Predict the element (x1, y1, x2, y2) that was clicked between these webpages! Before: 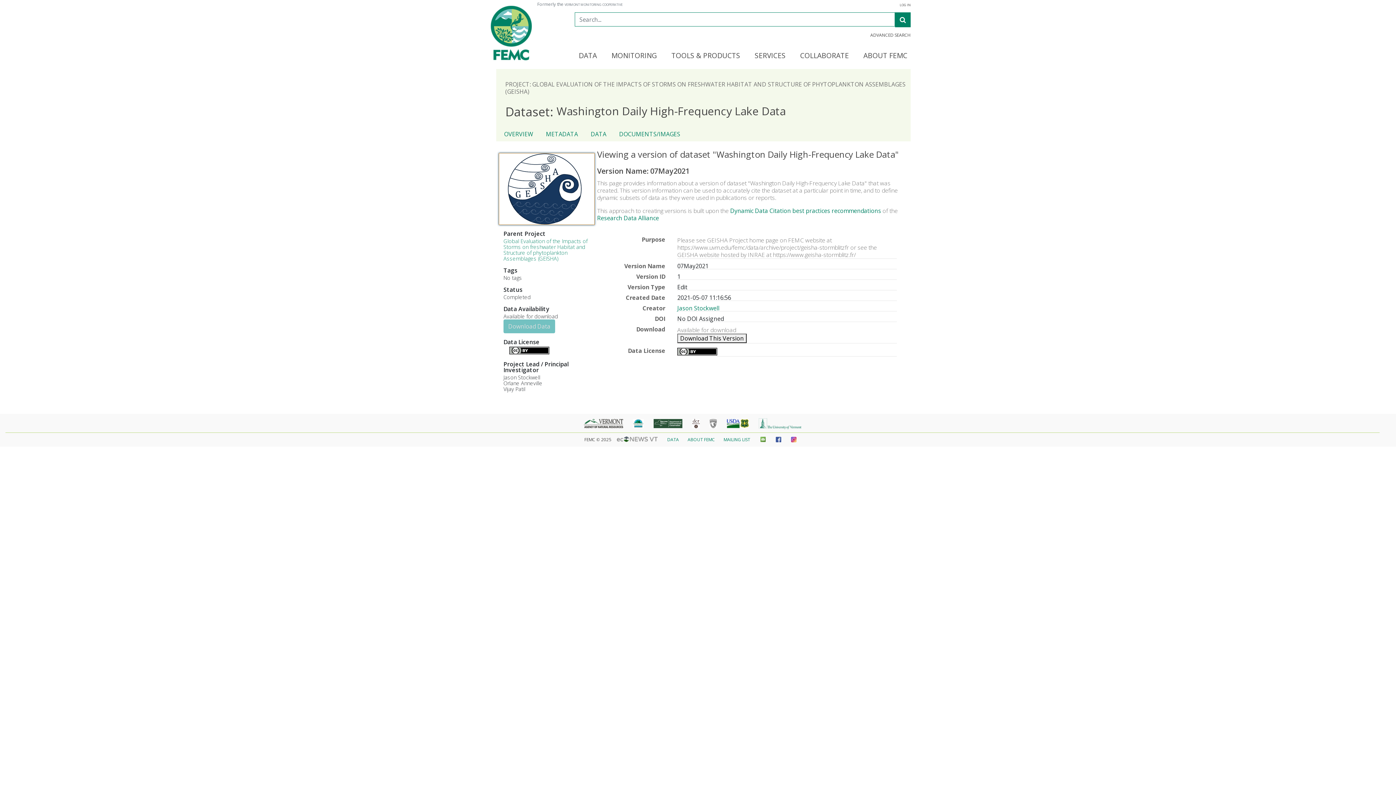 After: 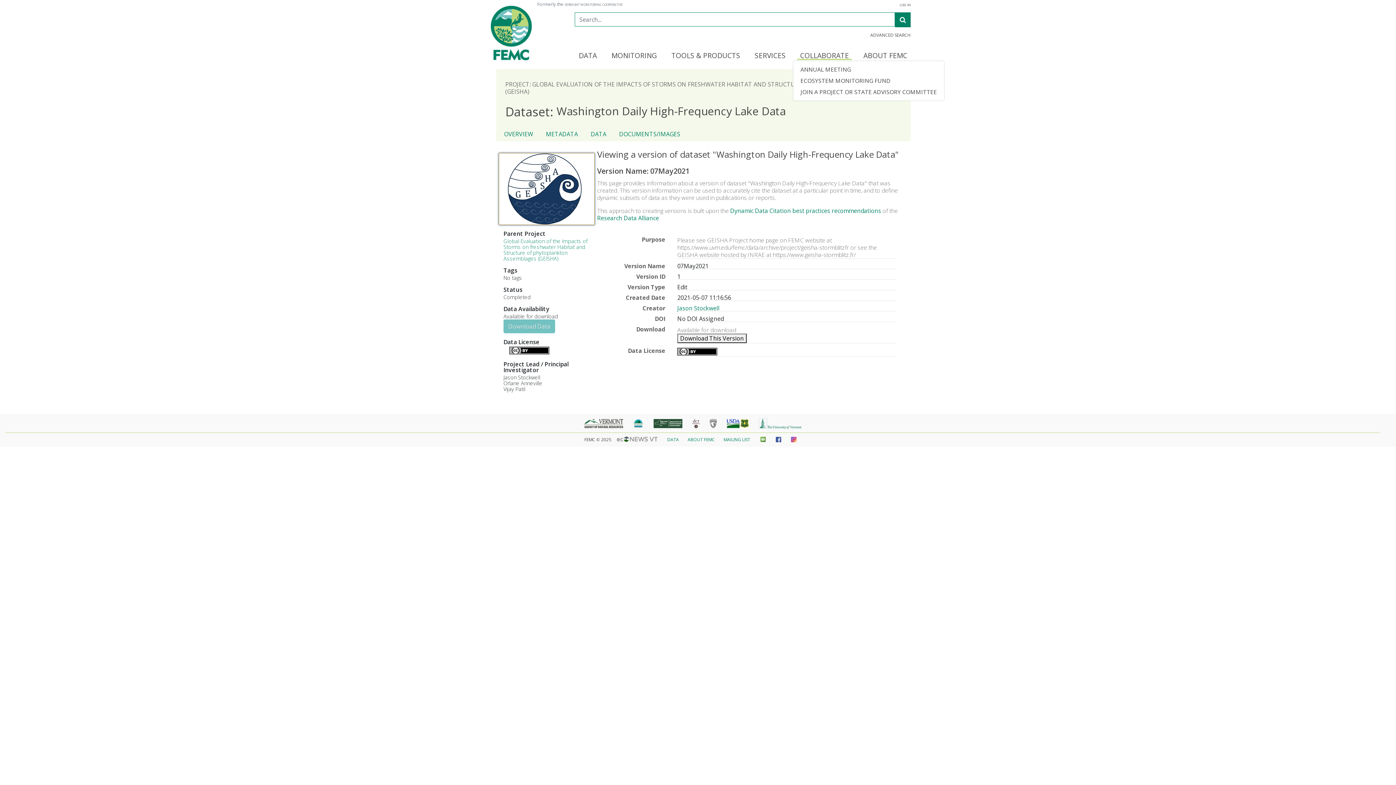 Action: bbox: (797, 52, 852, 60) label: COLLABORATE